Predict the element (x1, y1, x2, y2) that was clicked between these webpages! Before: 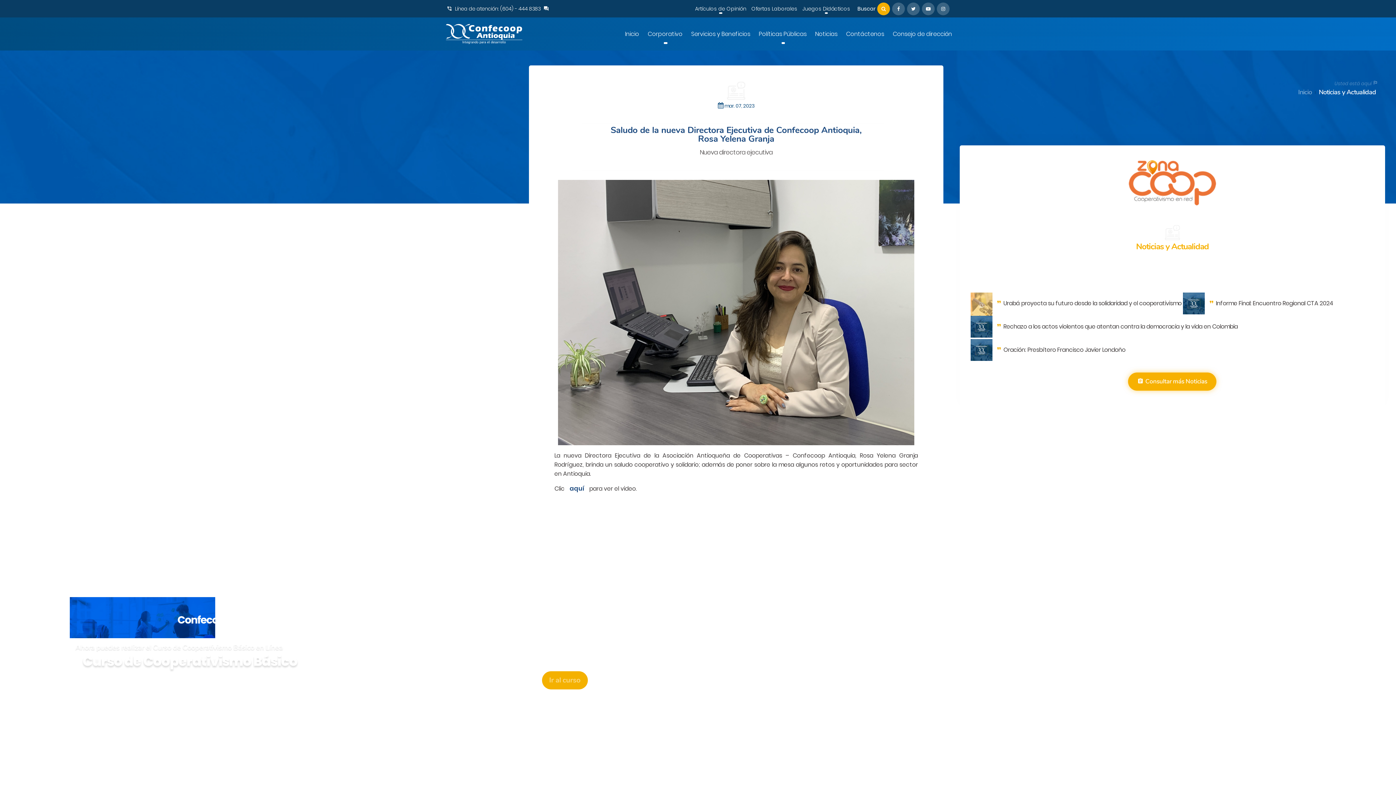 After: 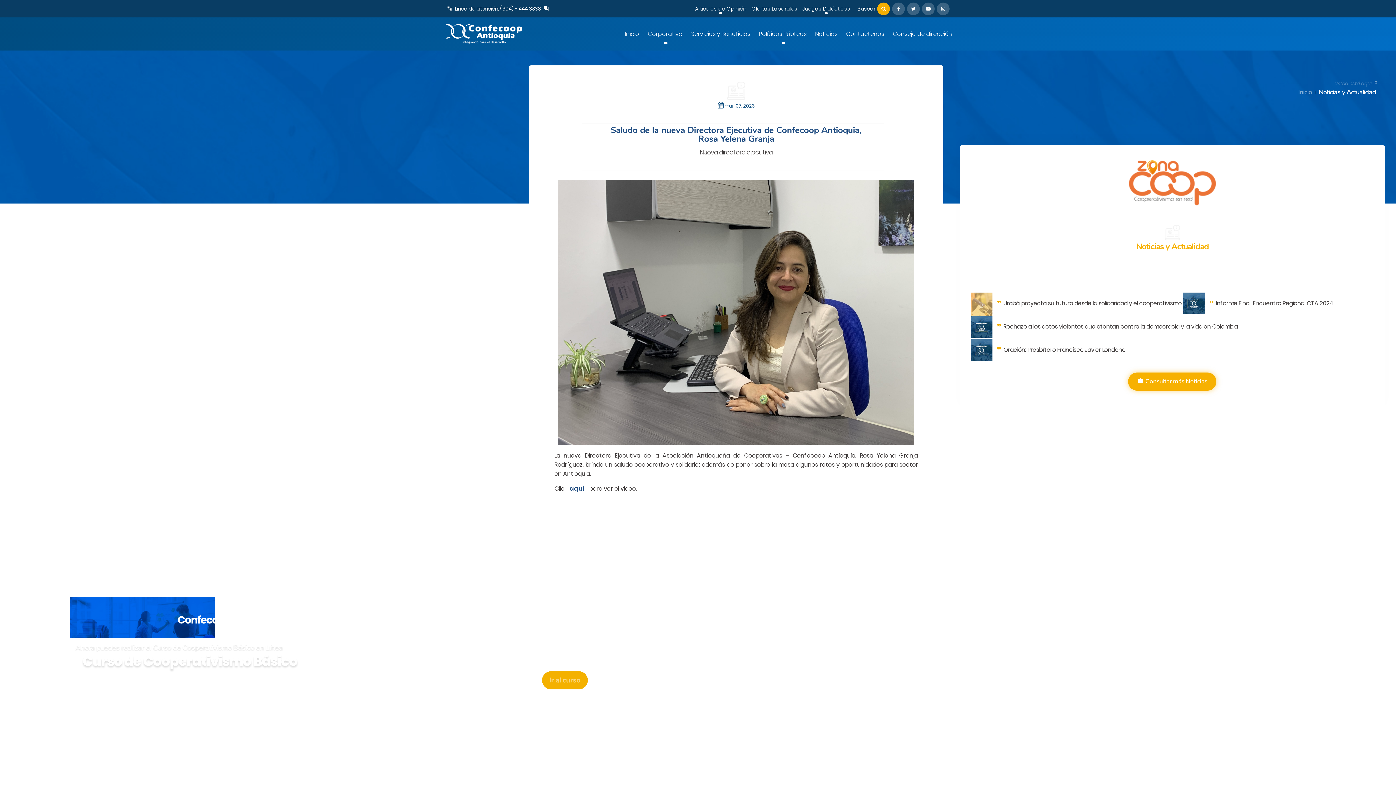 Action: label: Buscar bbox: (857, 2, 890, 15)